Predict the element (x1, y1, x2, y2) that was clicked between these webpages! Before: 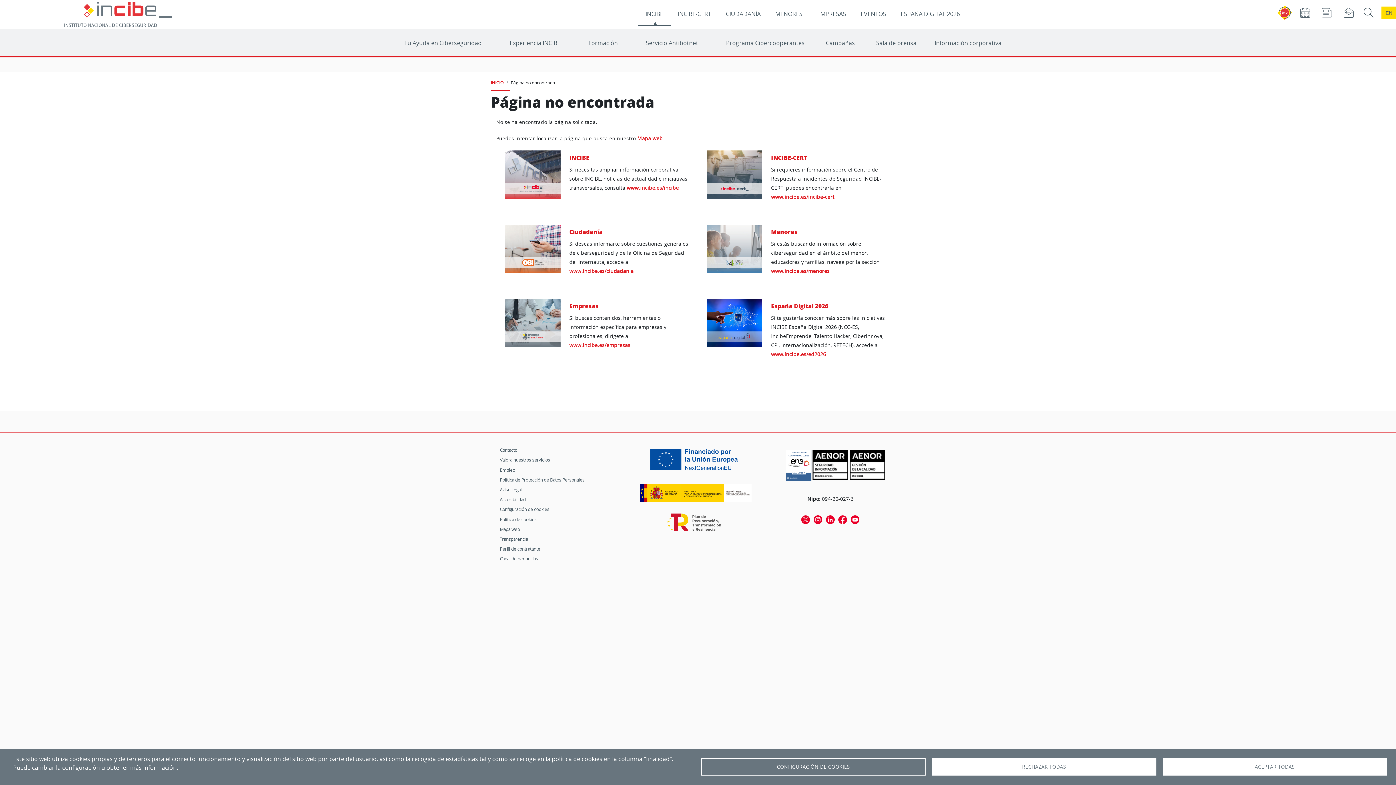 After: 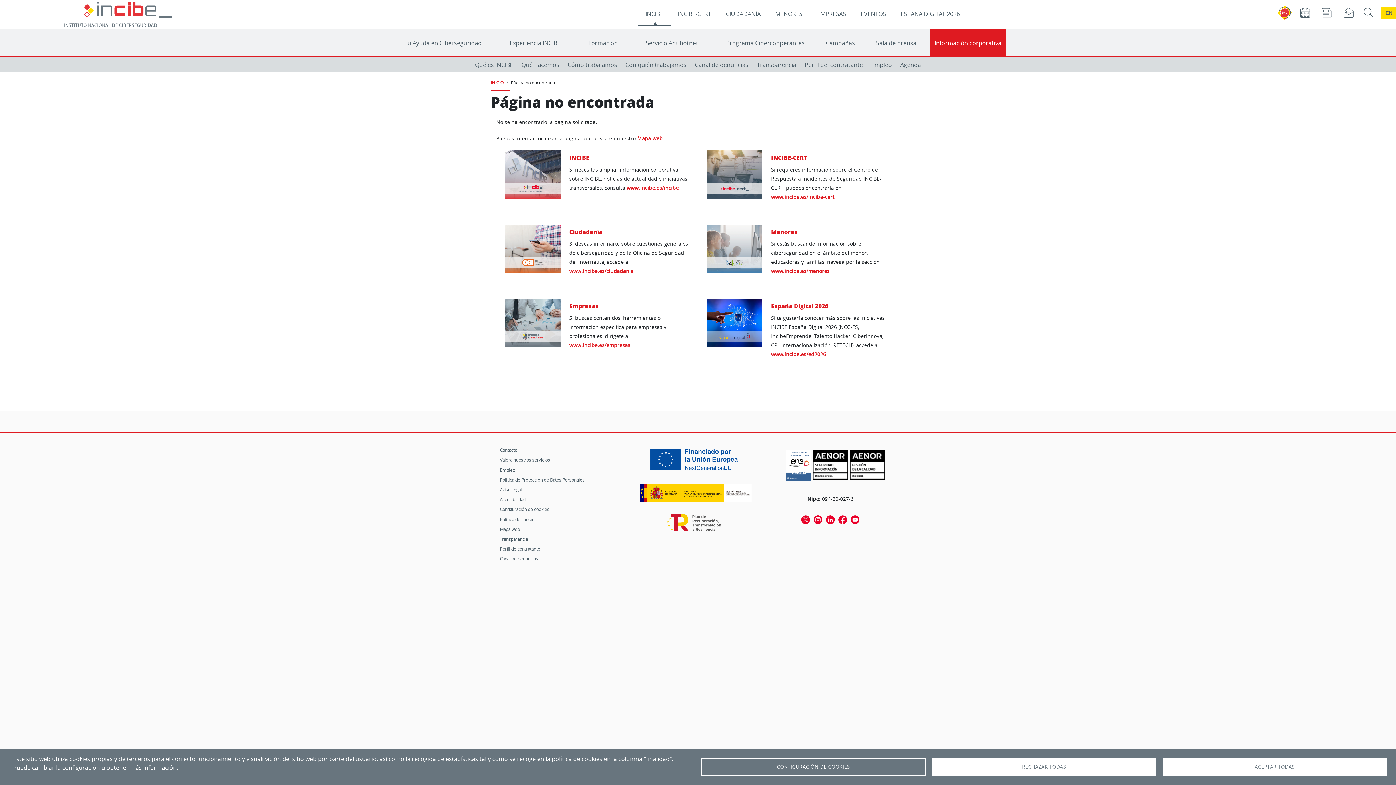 Action: bbox: (505, 150, 560, 198)